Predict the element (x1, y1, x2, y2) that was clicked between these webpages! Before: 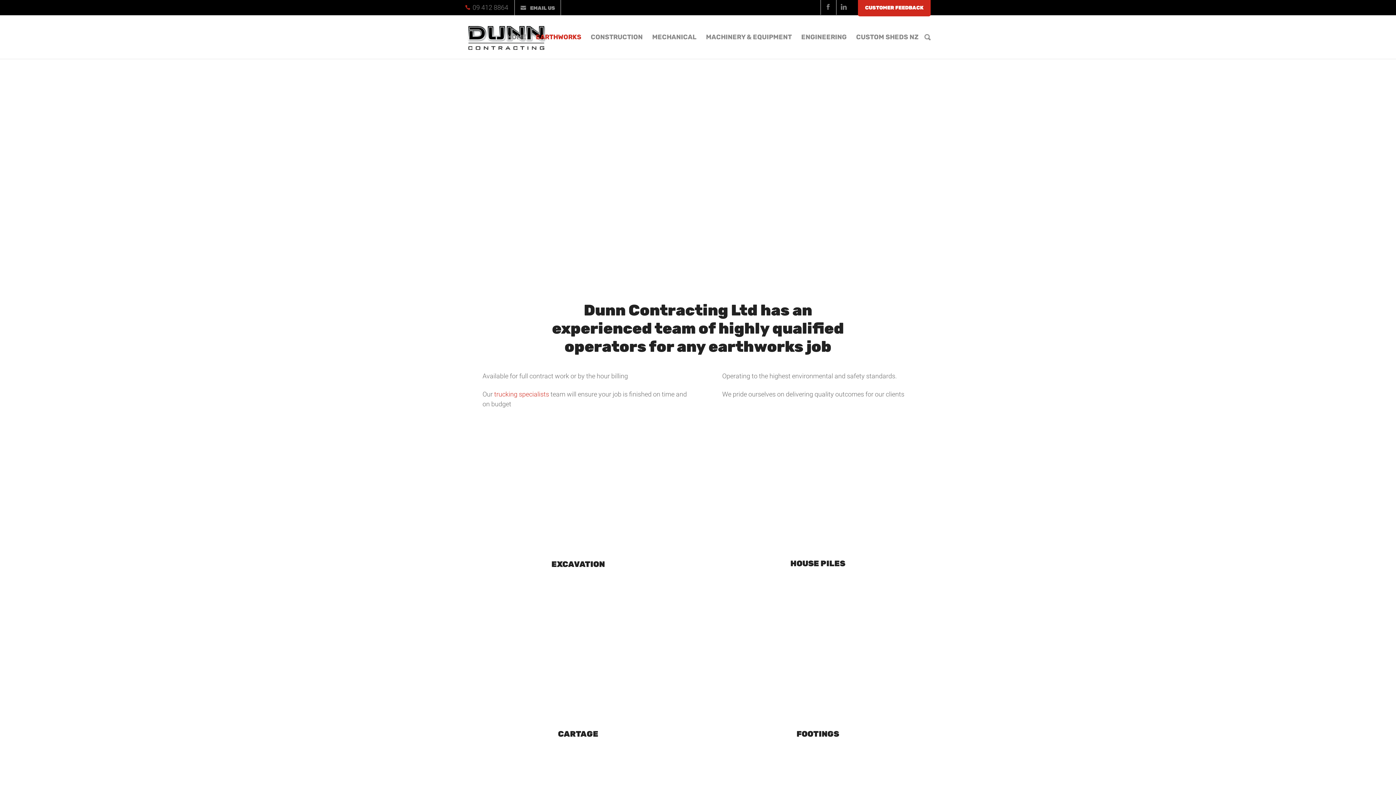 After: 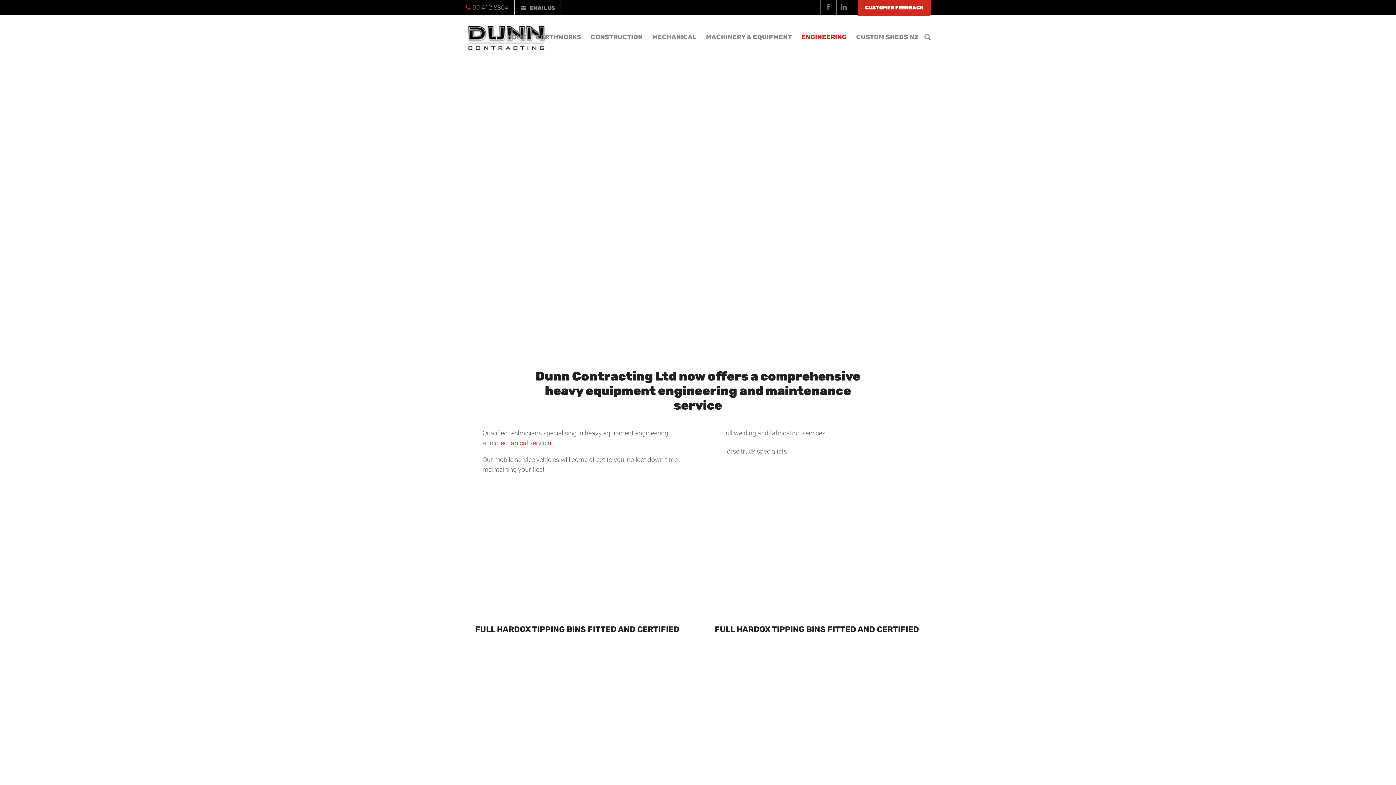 Action: label: ENGINEERING bbox: (801, 34, 846, 58)